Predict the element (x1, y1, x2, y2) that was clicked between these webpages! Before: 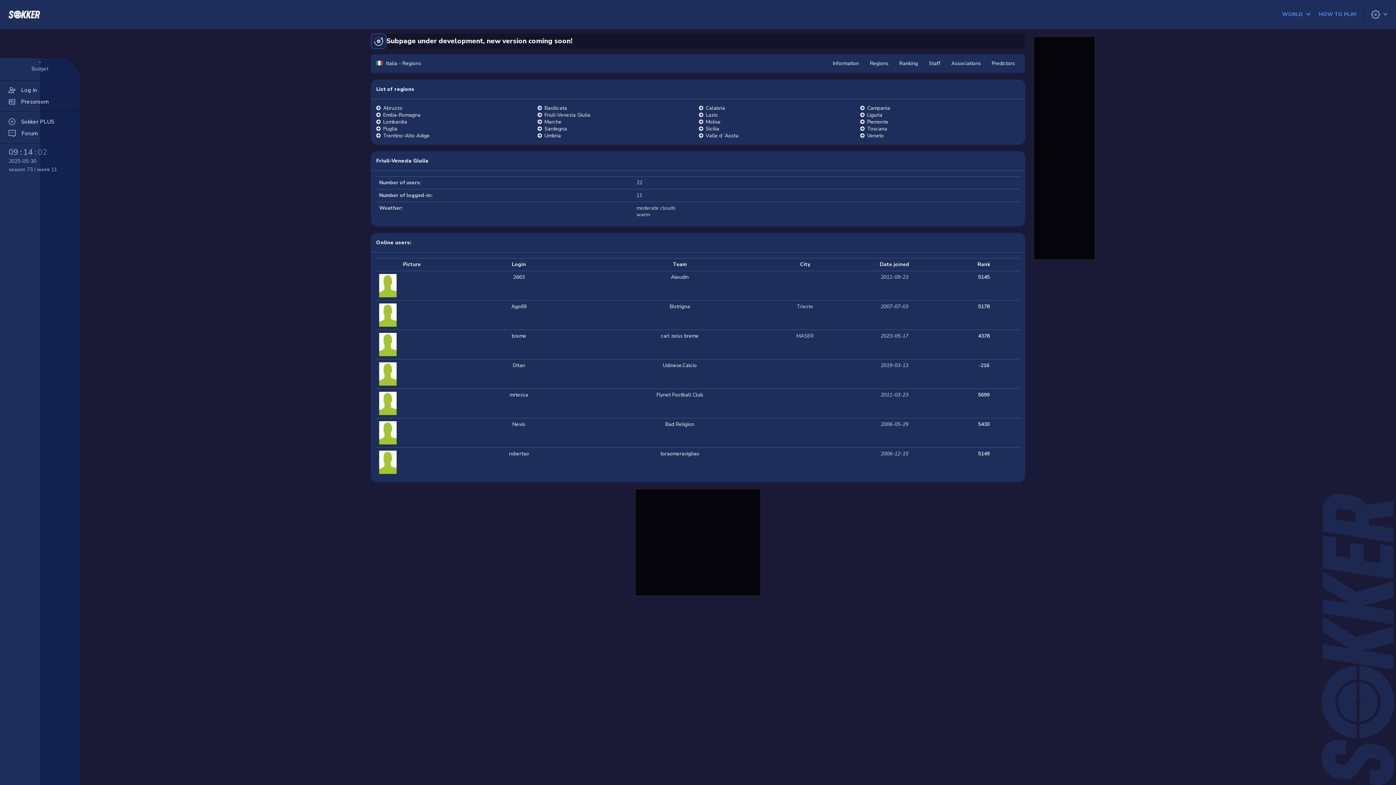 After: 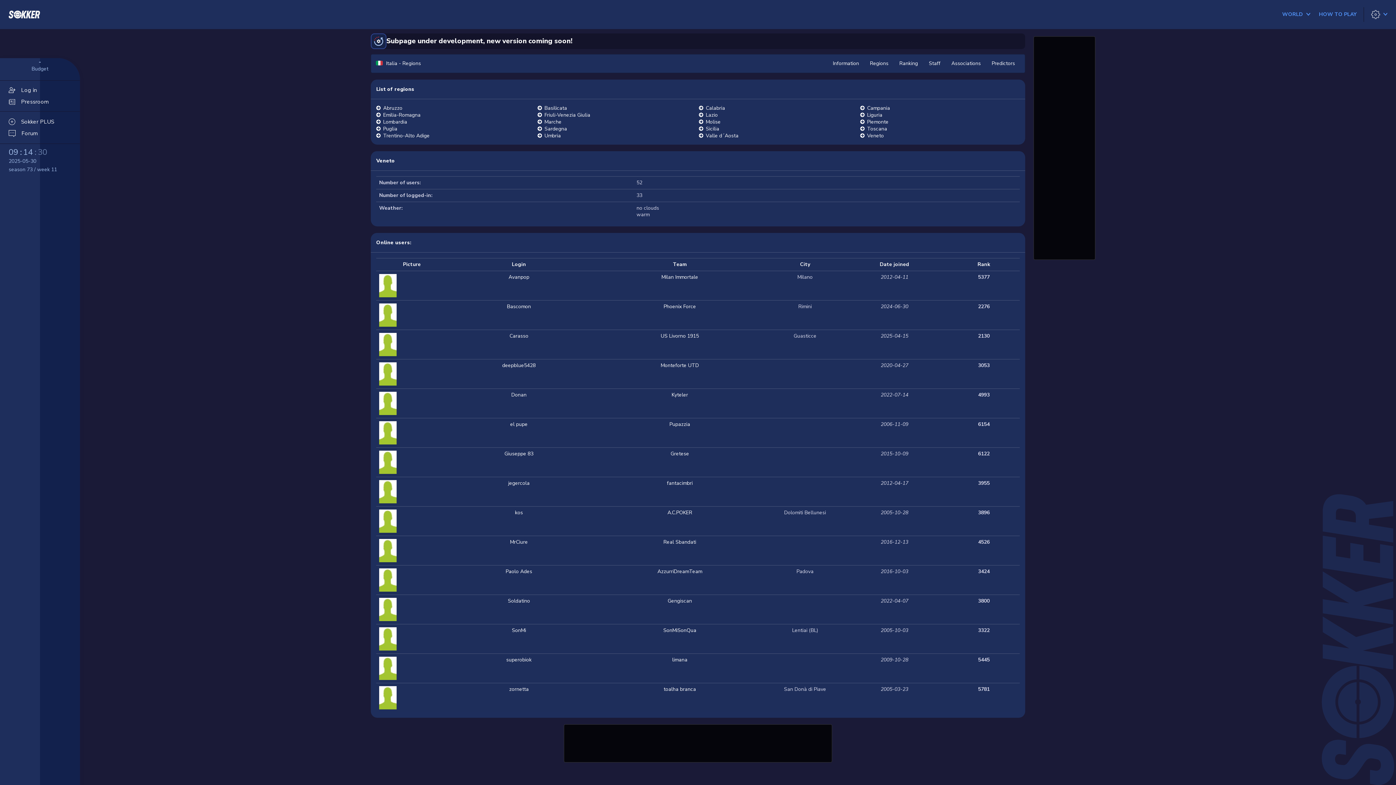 Action: bbox: (860, 132, 884, 139) label: Veneto